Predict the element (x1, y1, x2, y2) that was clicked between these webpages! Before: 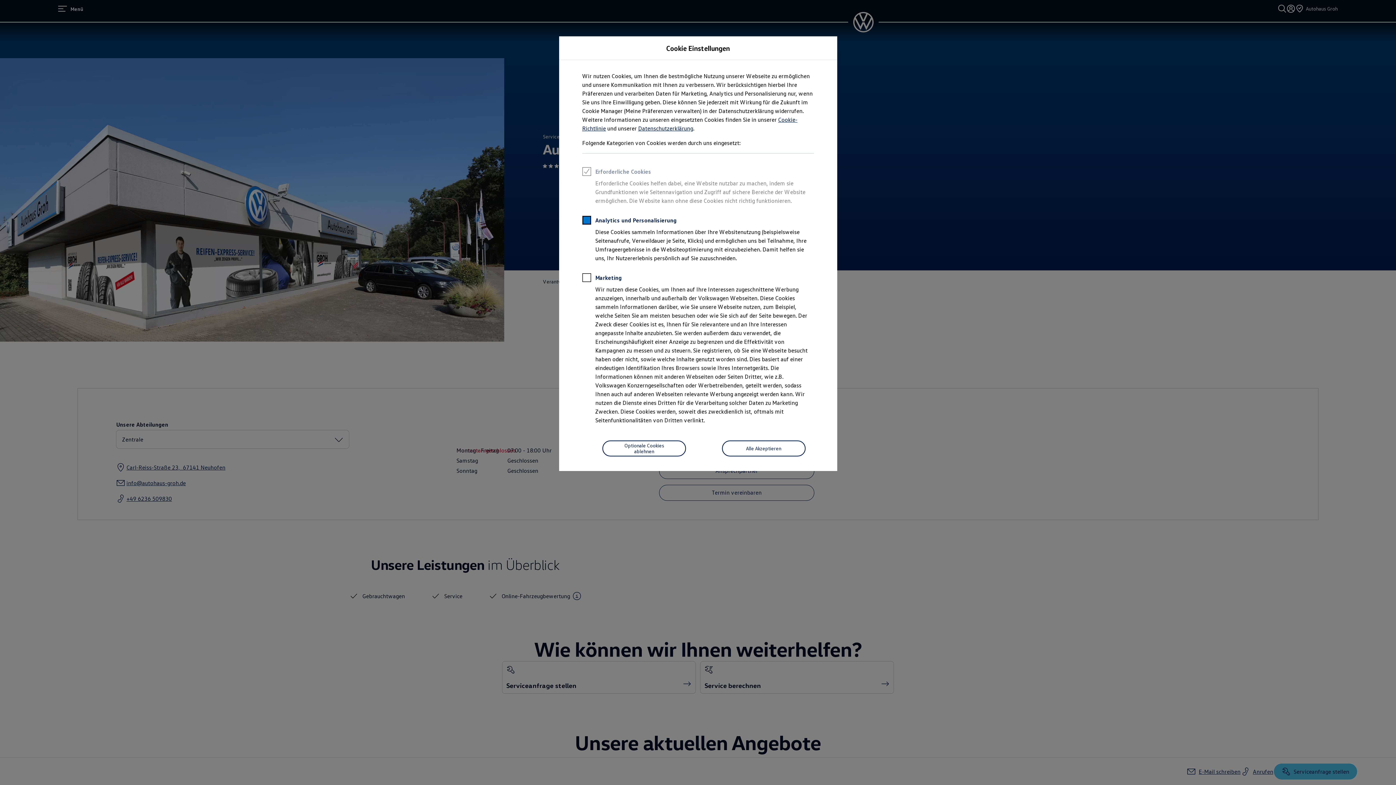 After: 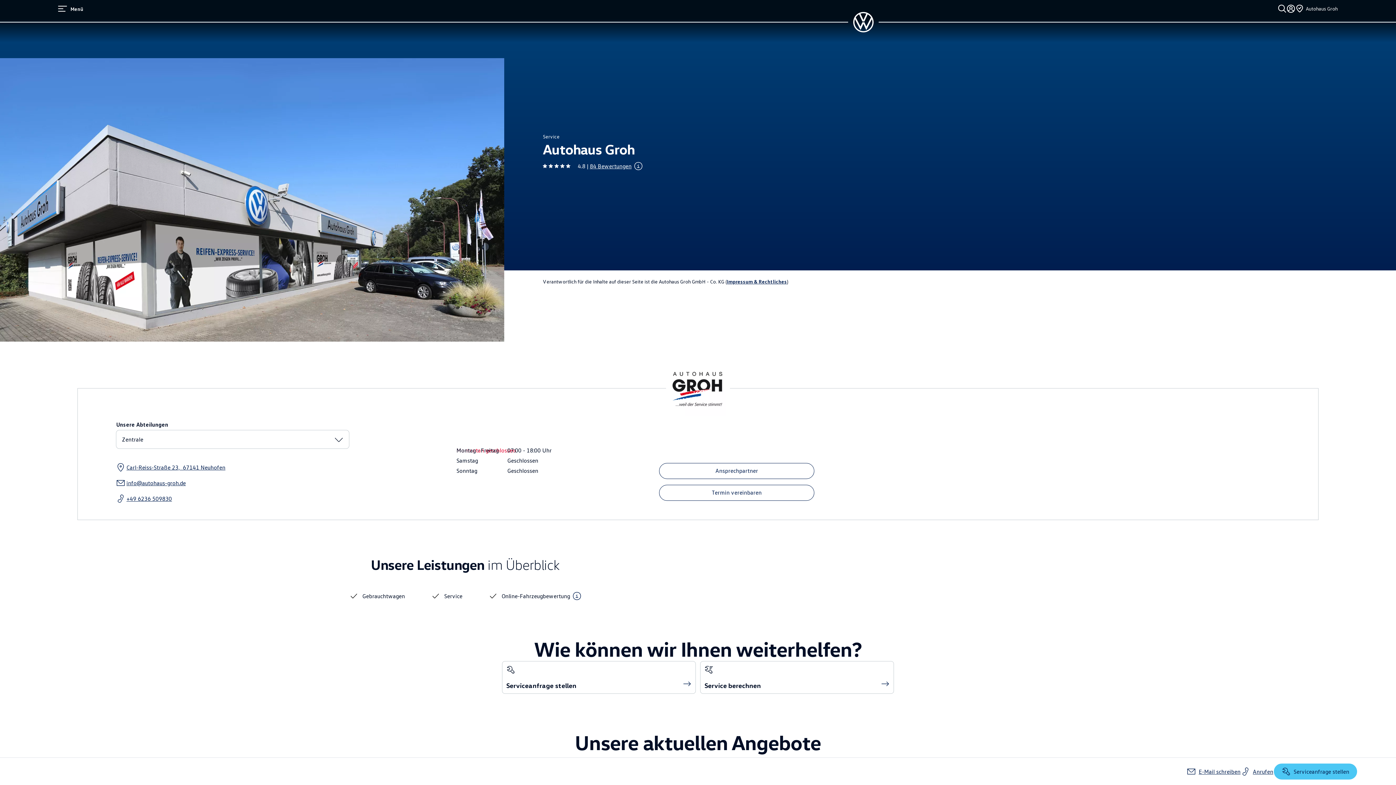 Action: label: Optionale Cookies ablehnen bbox: (602, 440, 686, 456)